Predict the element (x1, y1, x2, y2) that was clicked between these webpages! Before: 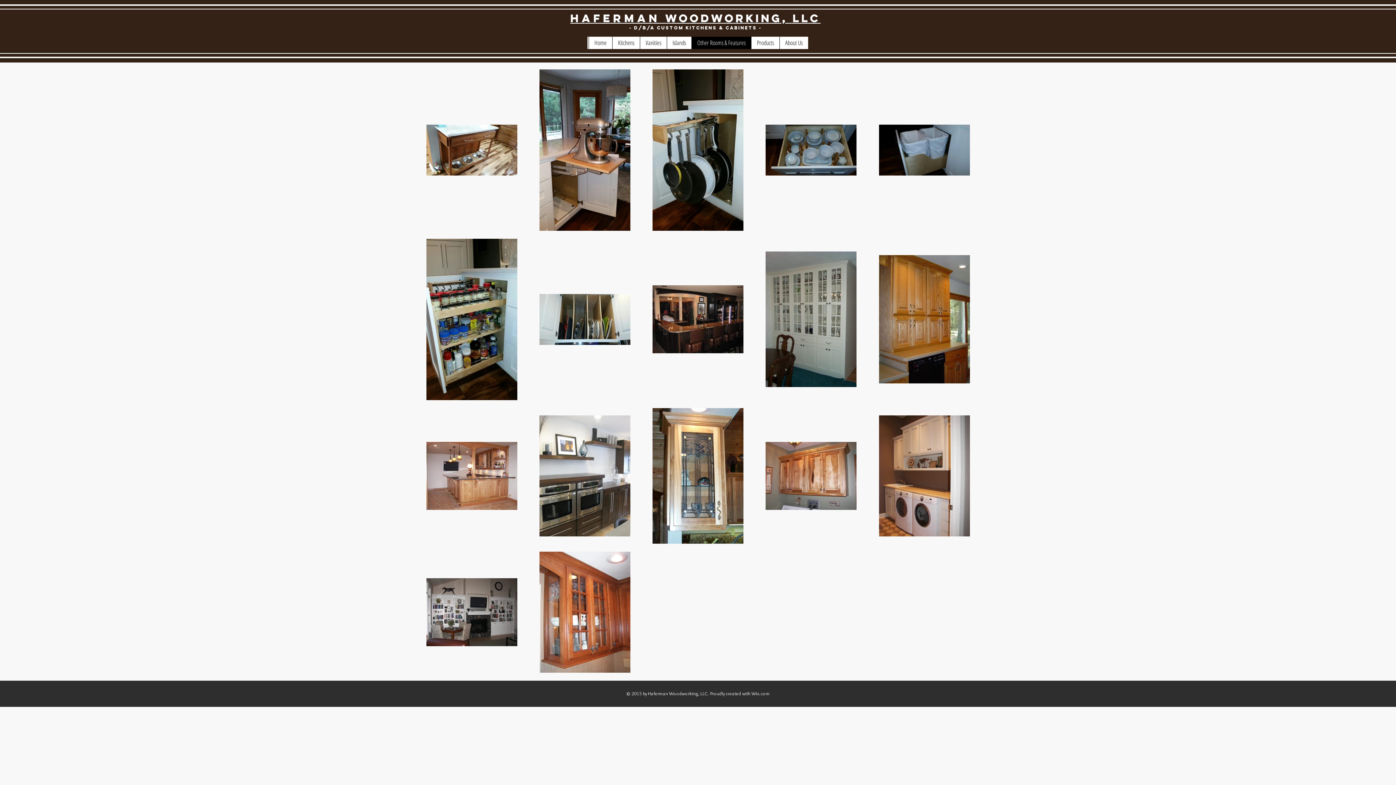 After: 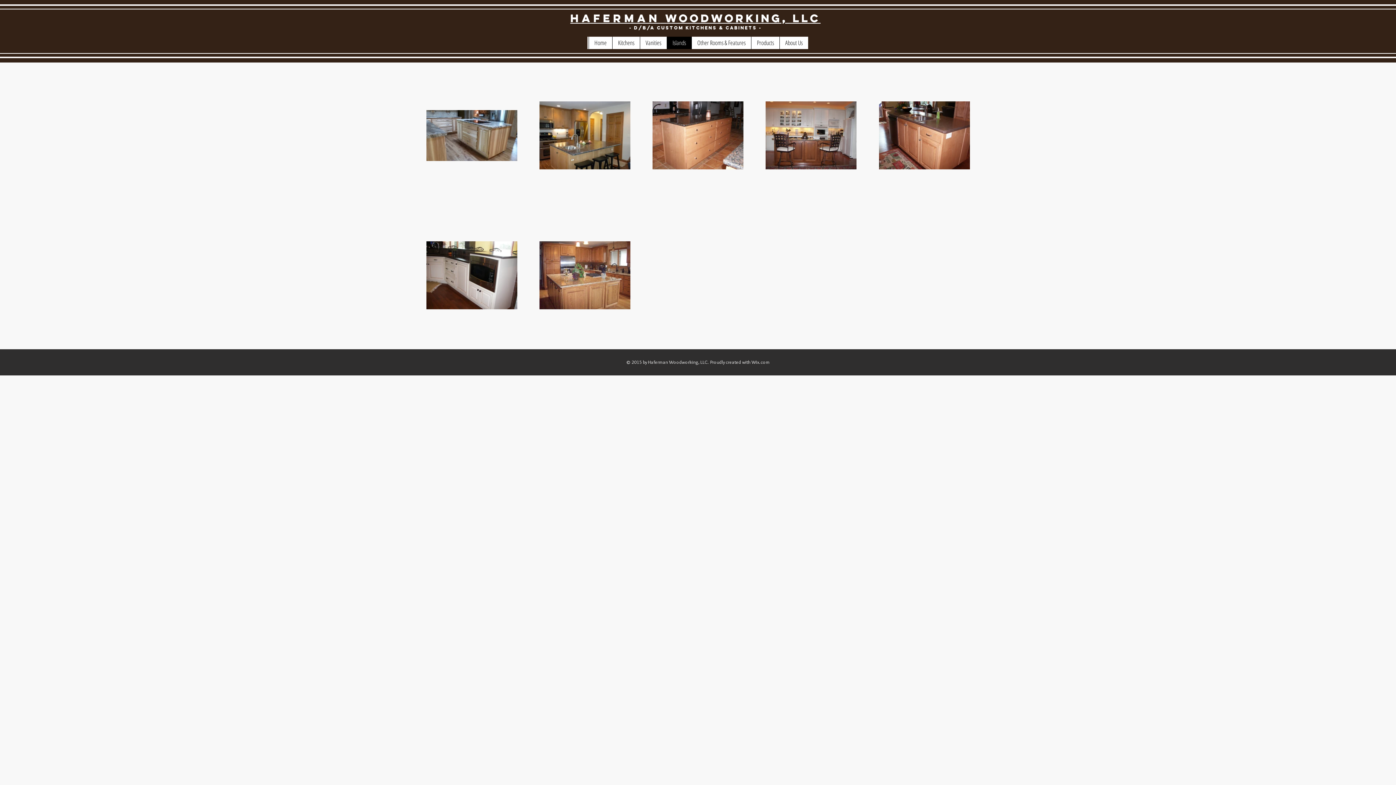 Action: bbox: (666, 36, 691, 49) label: Islands